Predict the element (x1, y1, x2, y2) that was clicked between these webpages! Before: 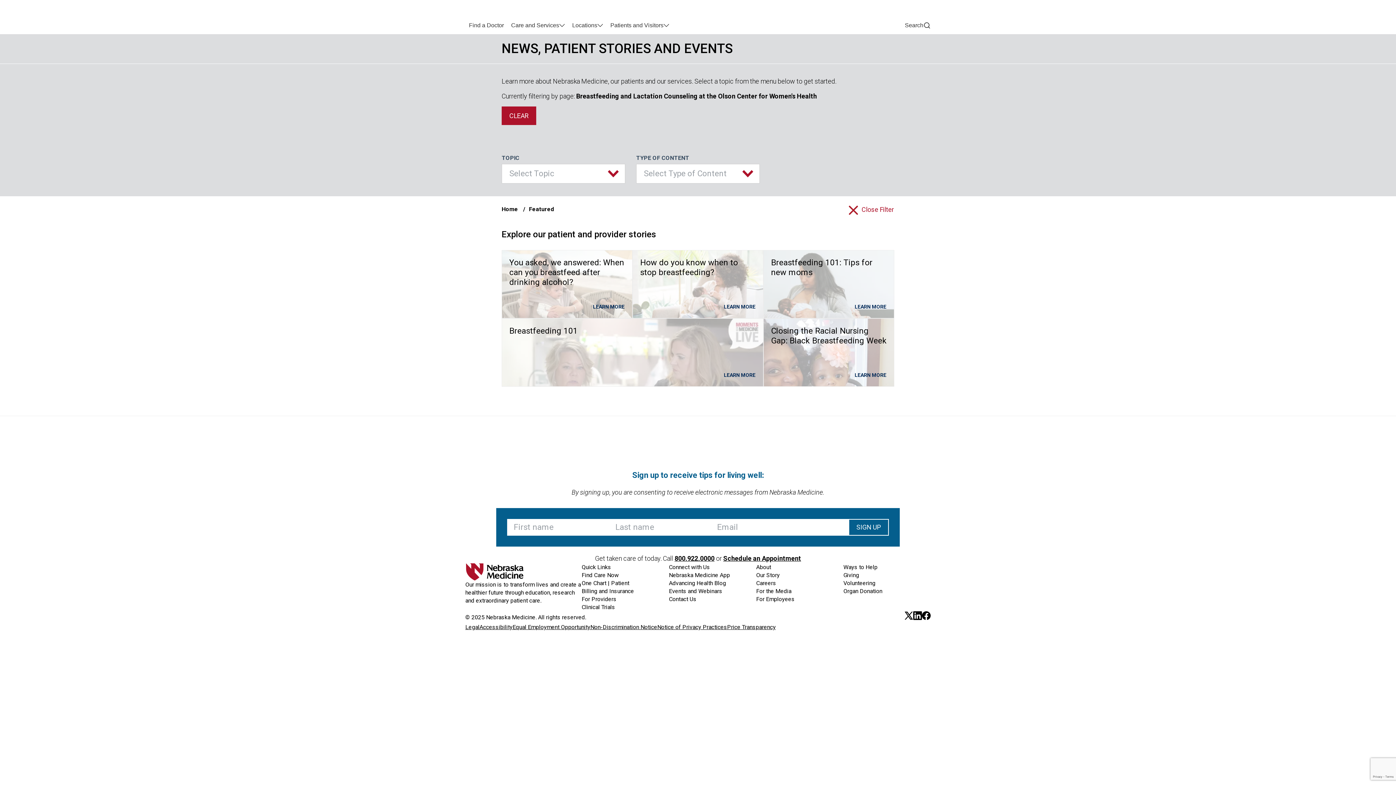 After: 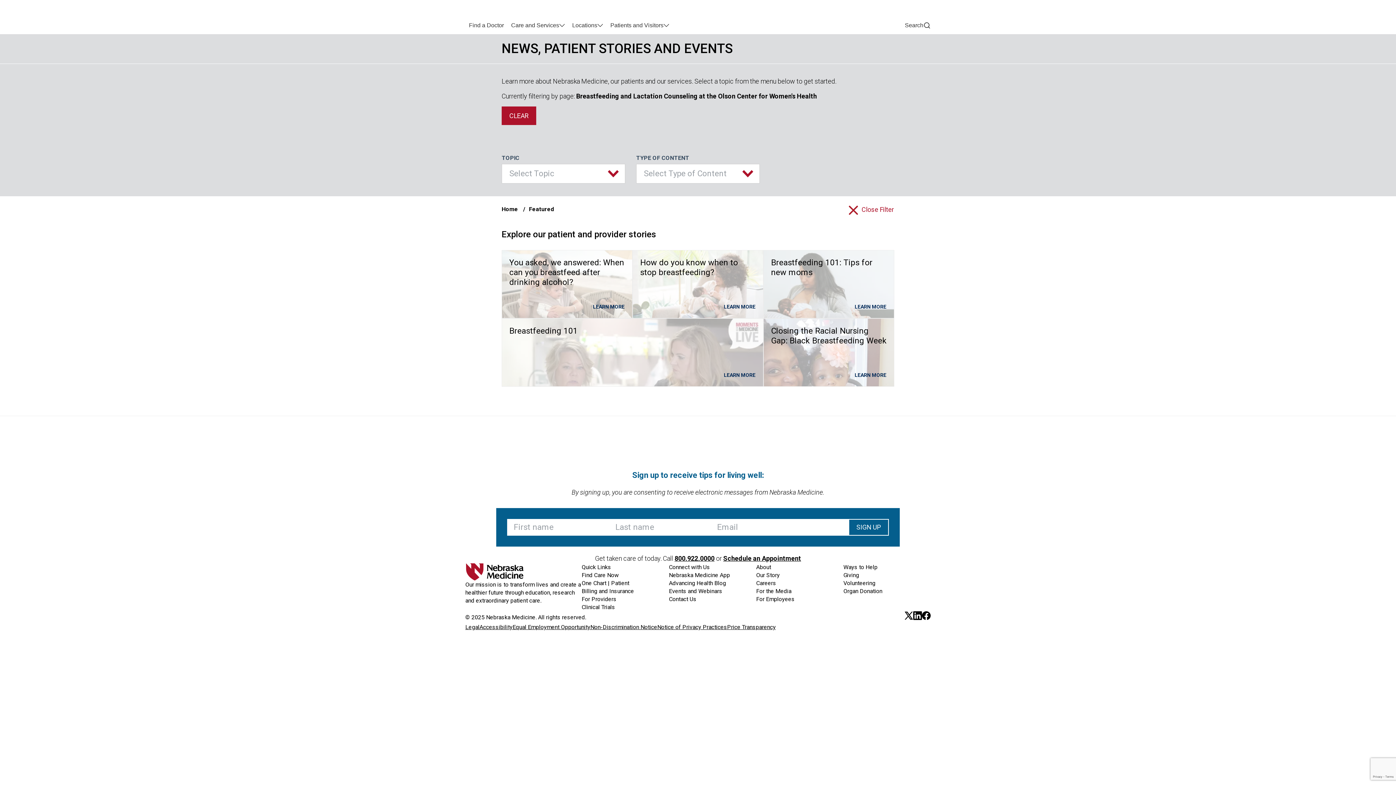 Action: label: One Chart | Patient bbox: (581, 579, 629, 587)